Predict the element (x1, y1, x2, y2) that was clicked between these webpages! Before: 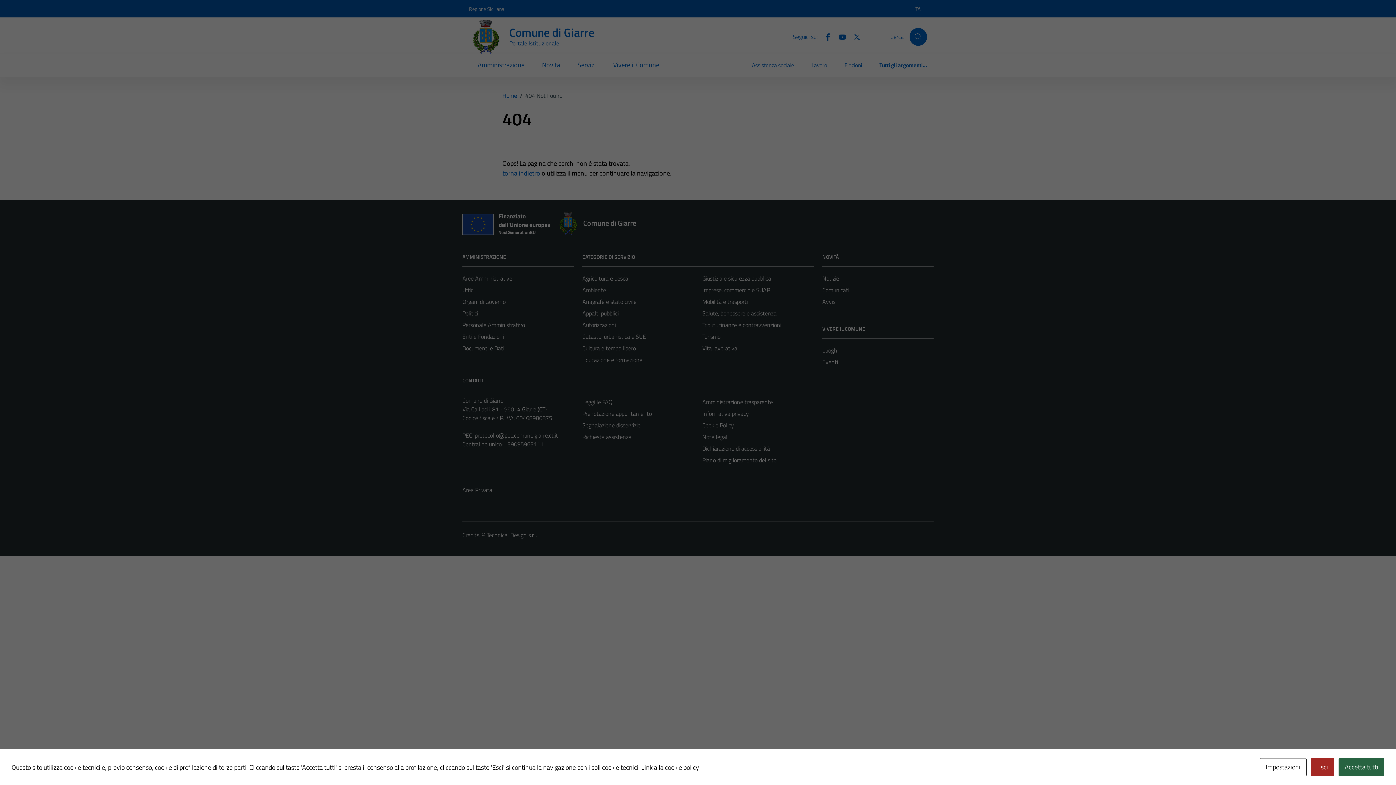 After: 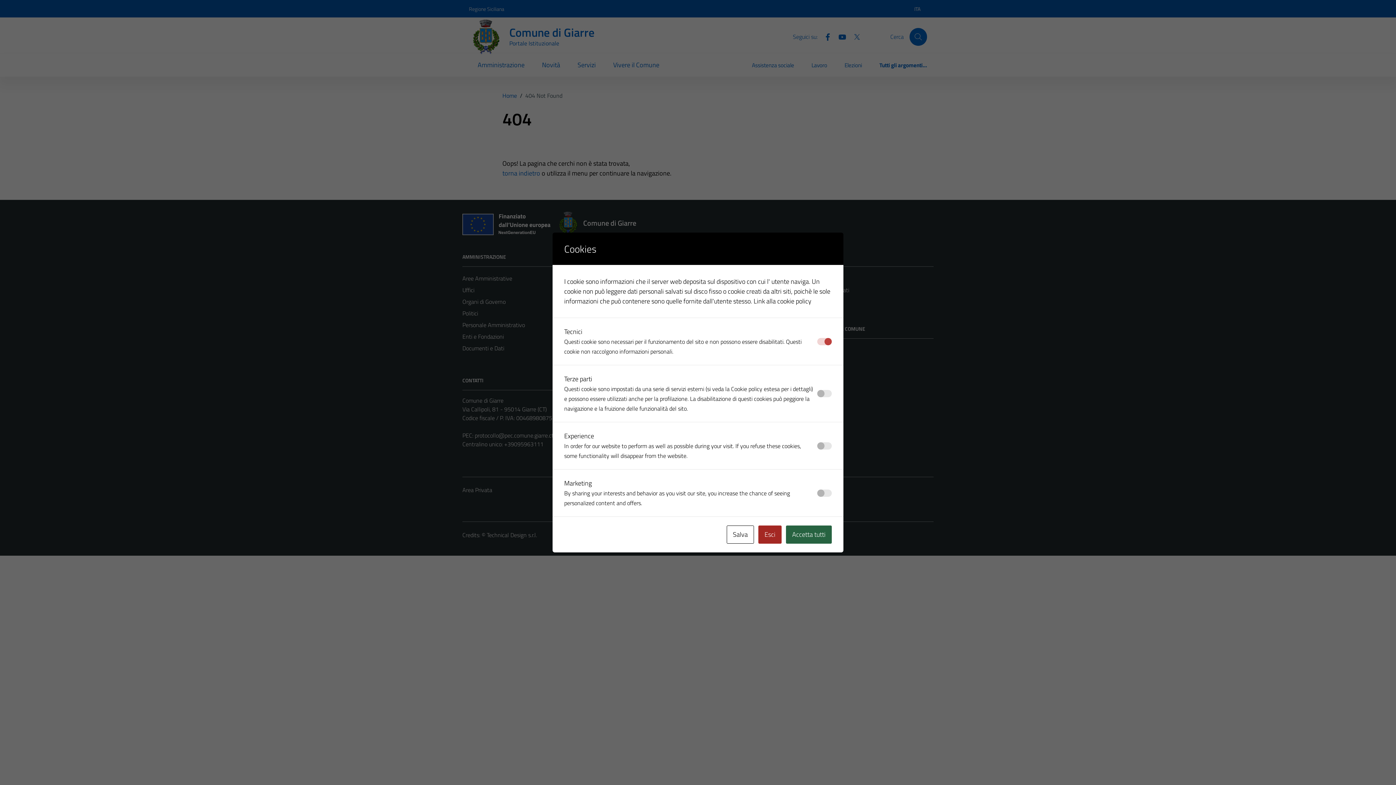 Action: label: Impostazioni bbox: (1260, 758, 1306, 776)